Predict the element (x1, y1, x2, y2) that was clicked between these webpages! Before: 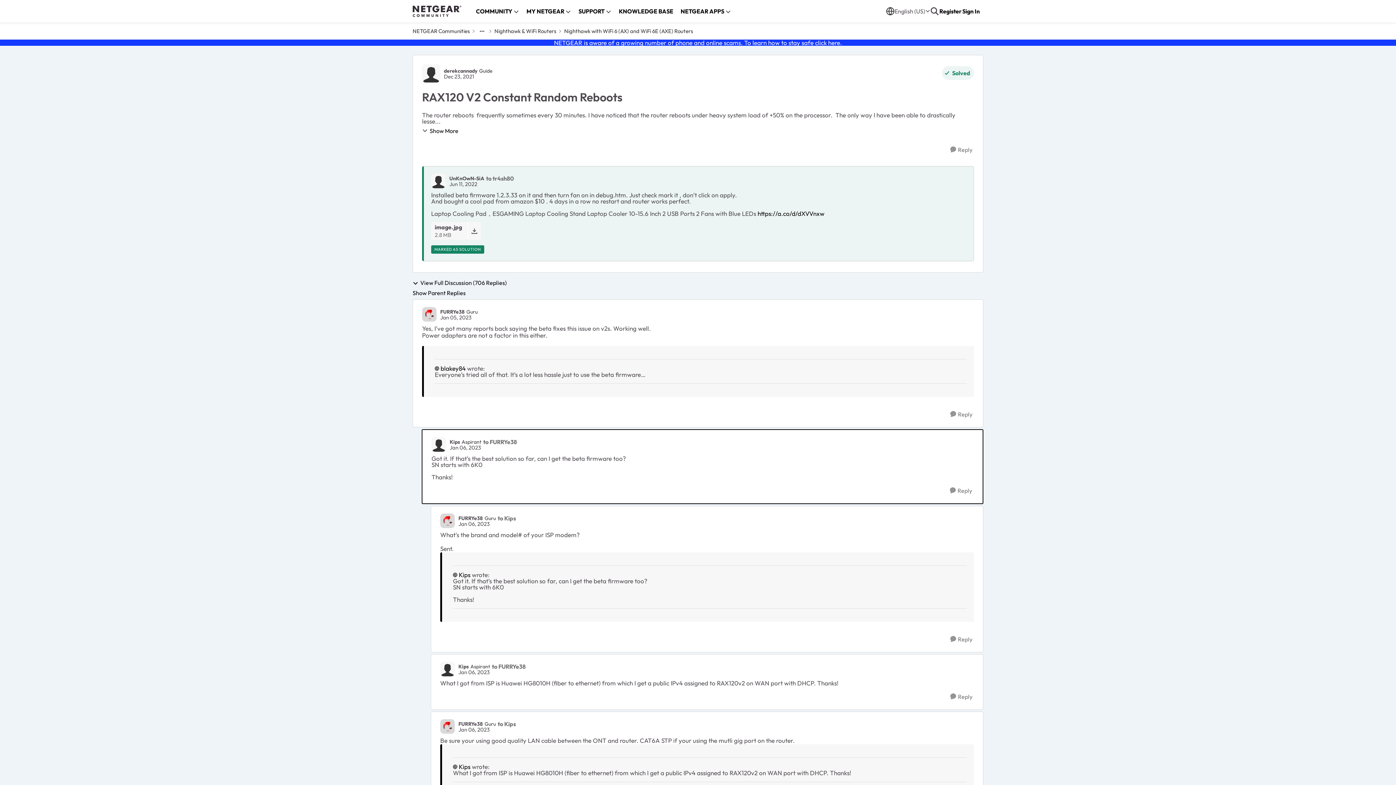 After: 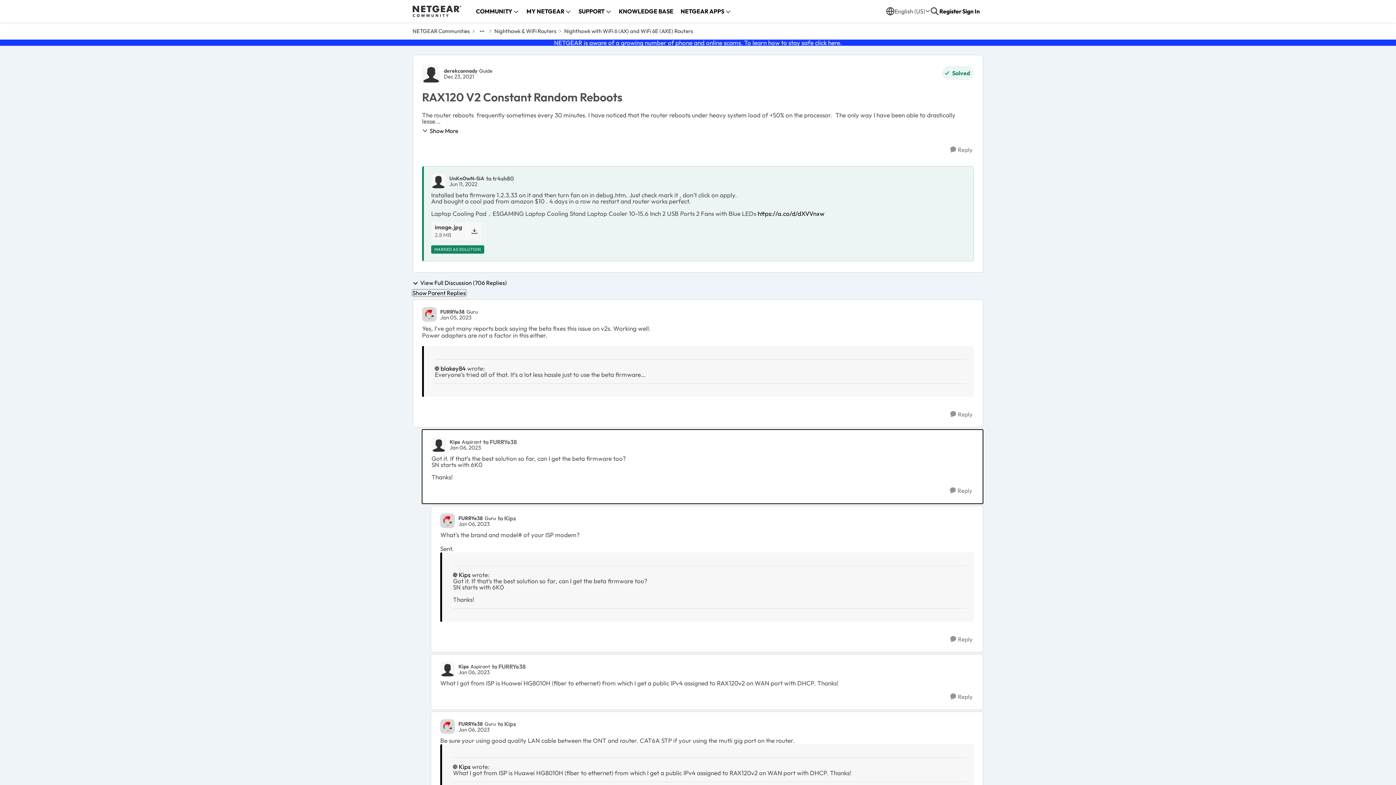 Action: bbox: (412, 290, 465, 296) label: Show Parent Replies